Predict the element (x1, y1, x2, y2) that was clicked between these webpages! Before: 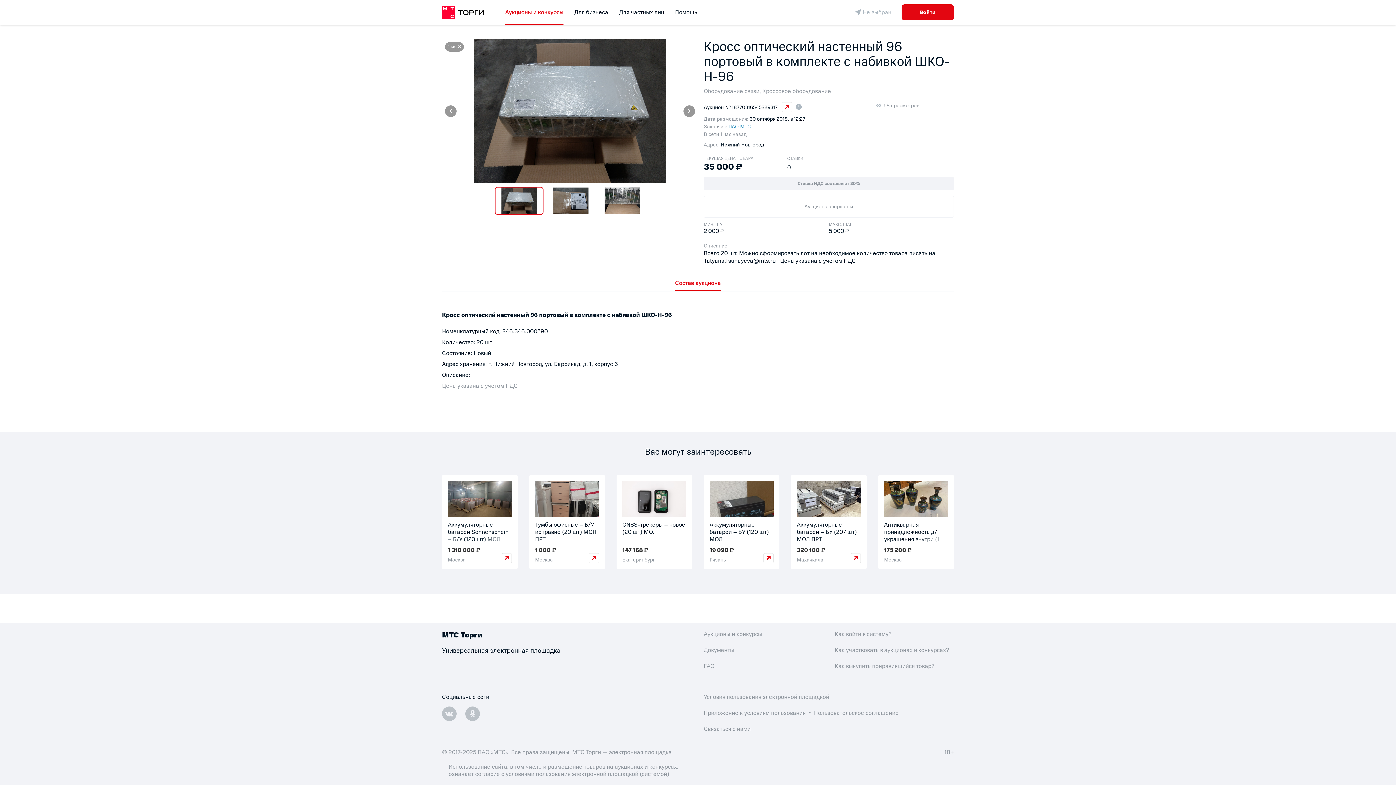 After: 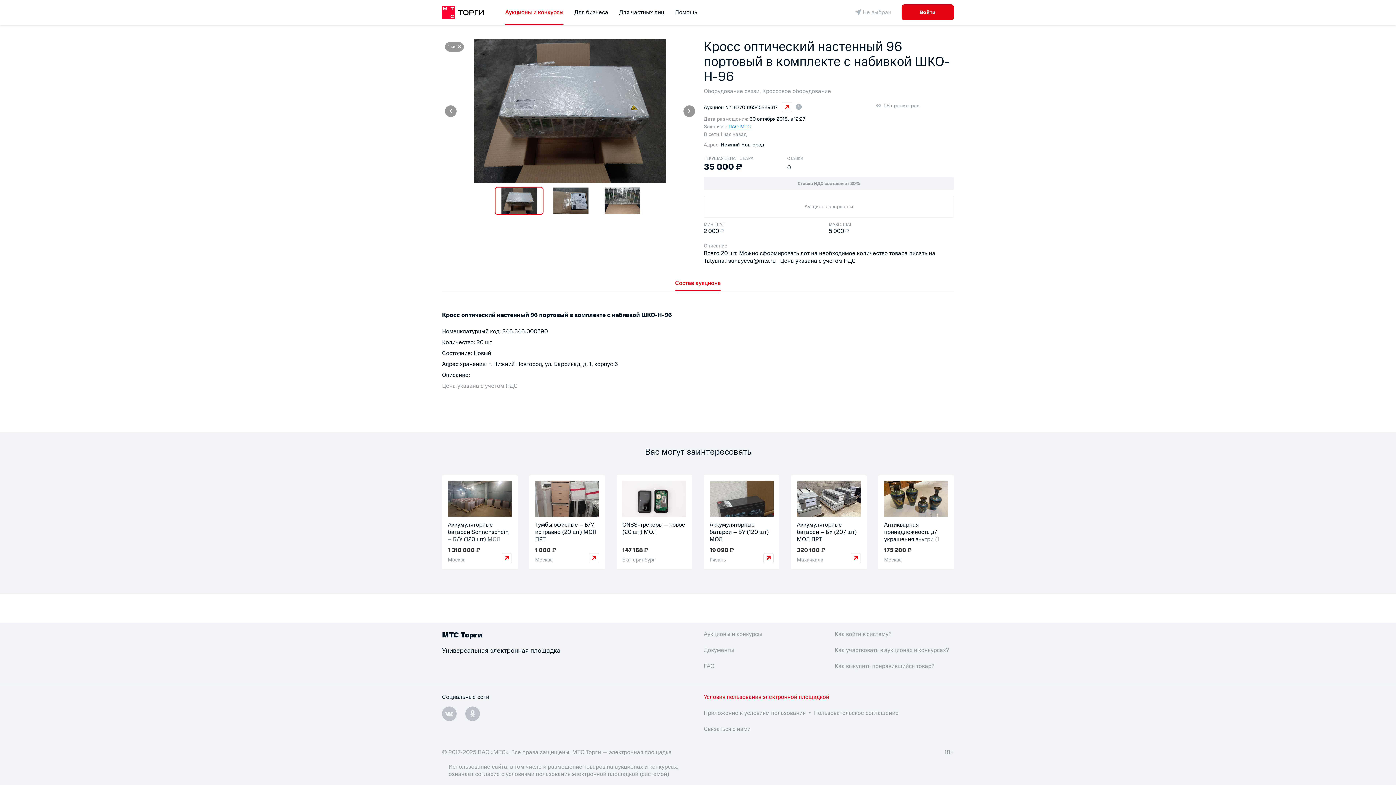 Action: bbox: (704, 693, 829, 701) label: Условия пользования электронной площадкой